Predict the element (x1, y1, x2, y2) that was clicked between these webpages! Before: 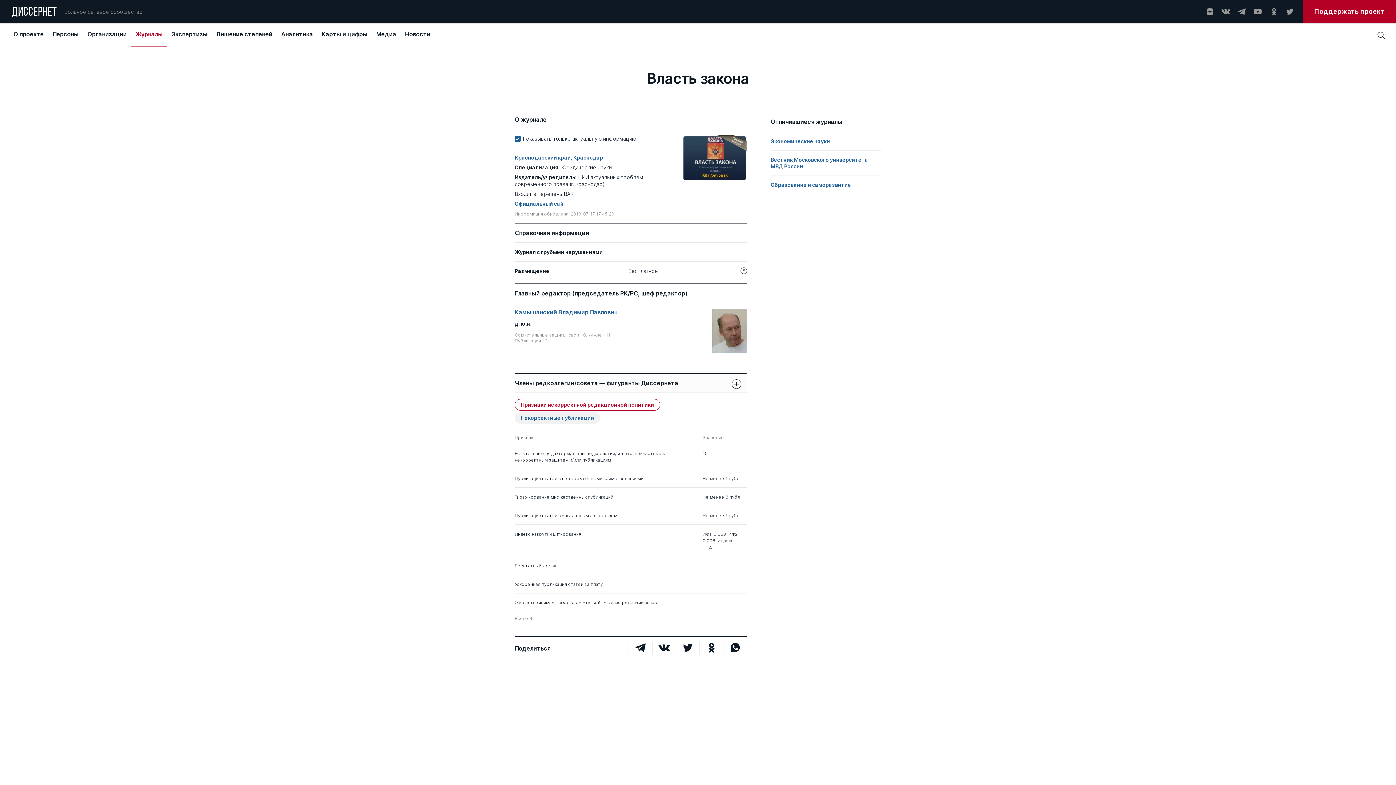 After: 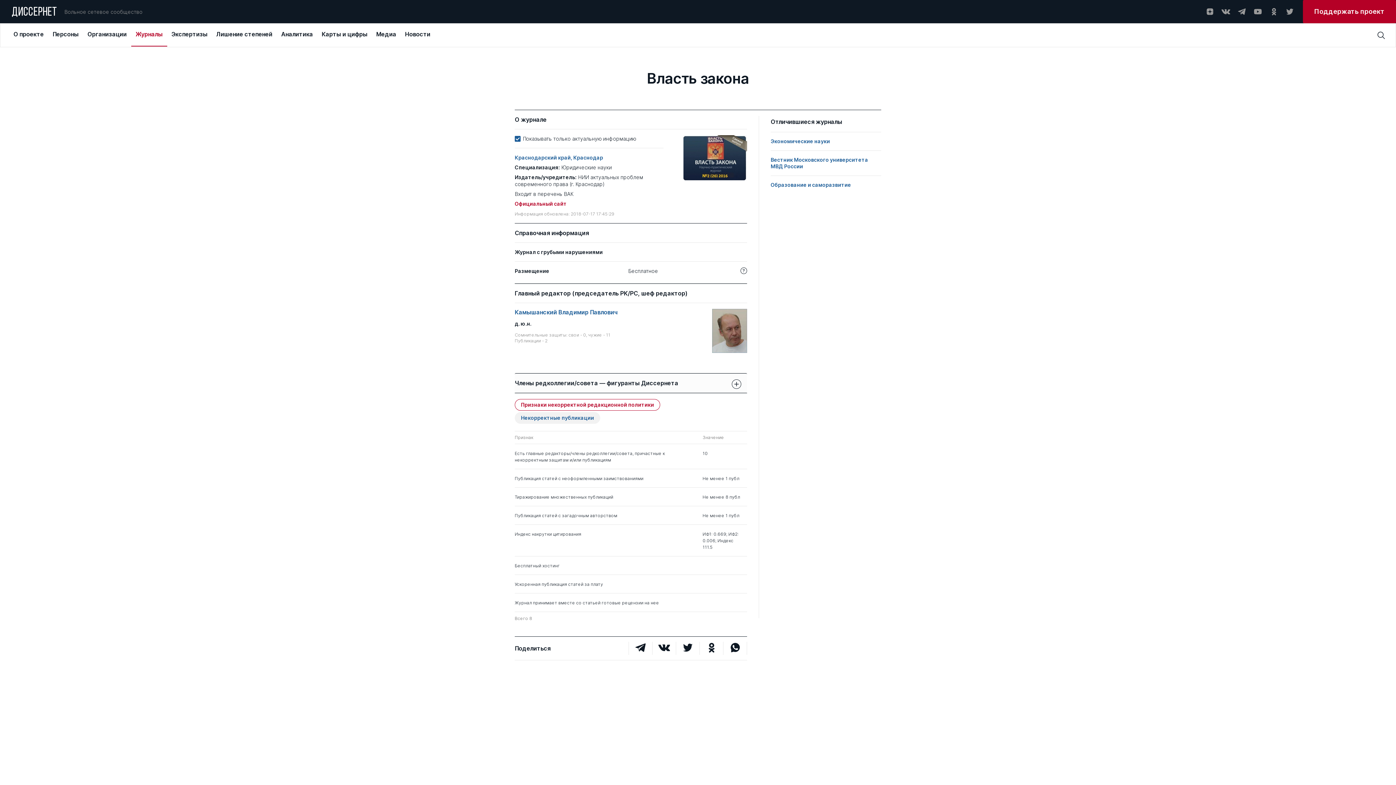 Action: bbox: (514, 201, 566, 206) label: Официальный сайт